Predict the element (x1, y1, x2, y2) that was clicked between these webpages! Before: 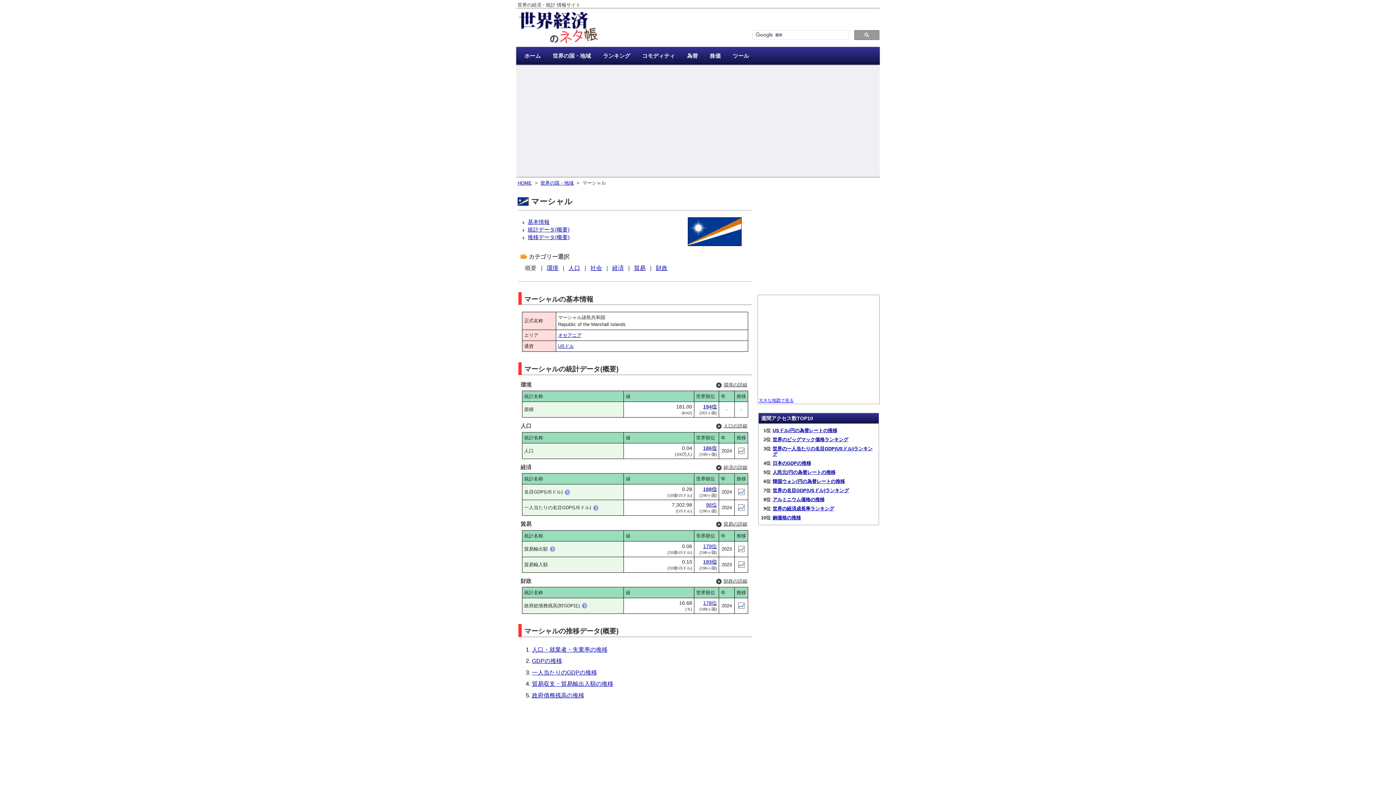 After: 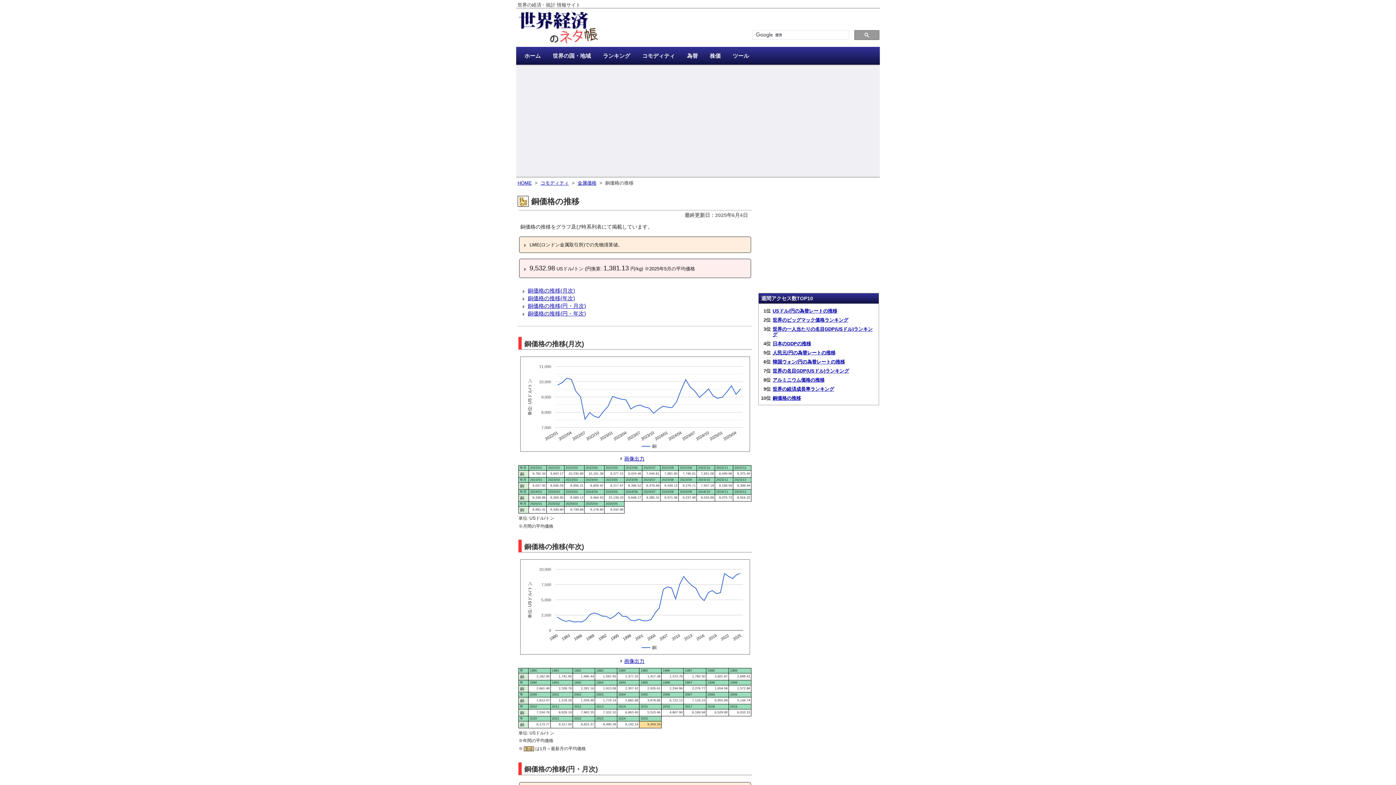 Action: label: 銅価格の推移 bbox: (772, 515, 801, 520)